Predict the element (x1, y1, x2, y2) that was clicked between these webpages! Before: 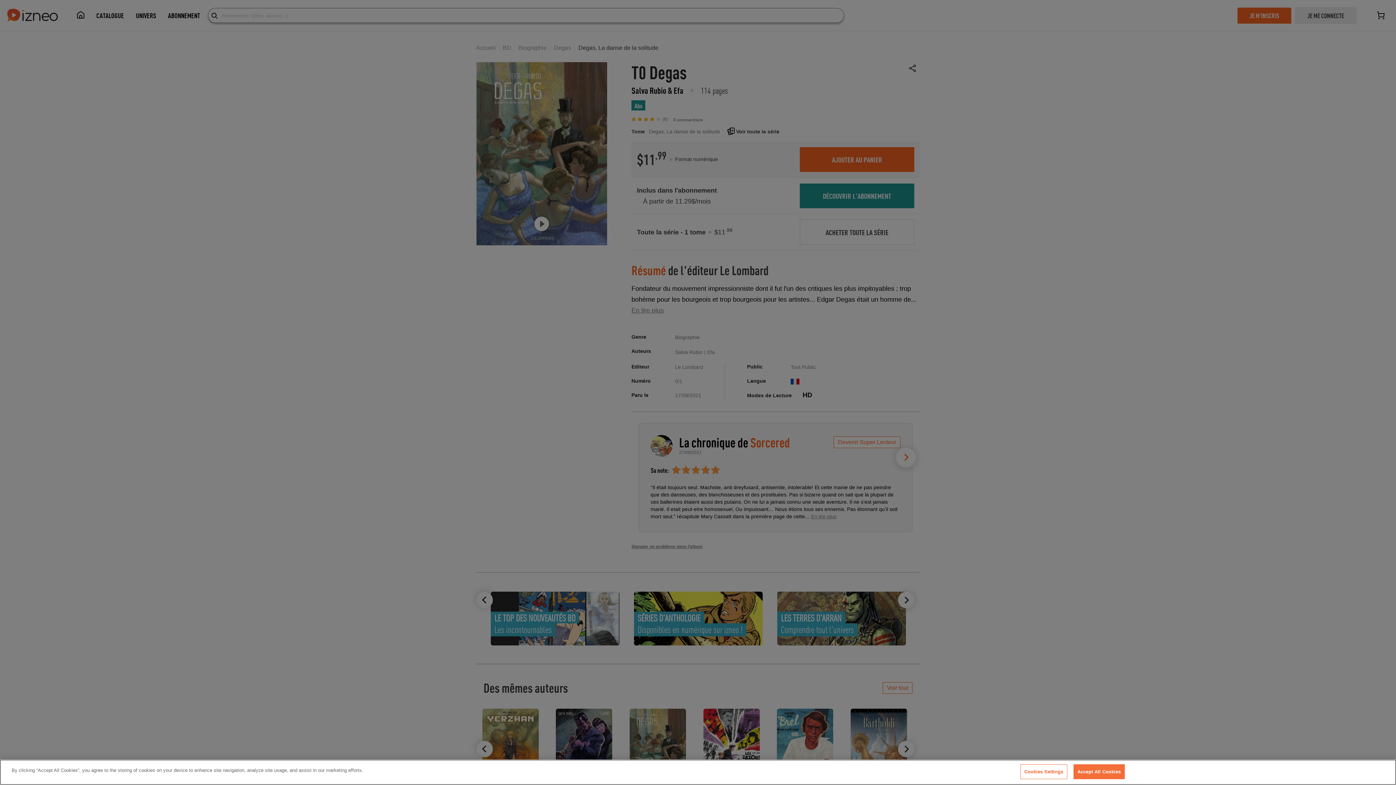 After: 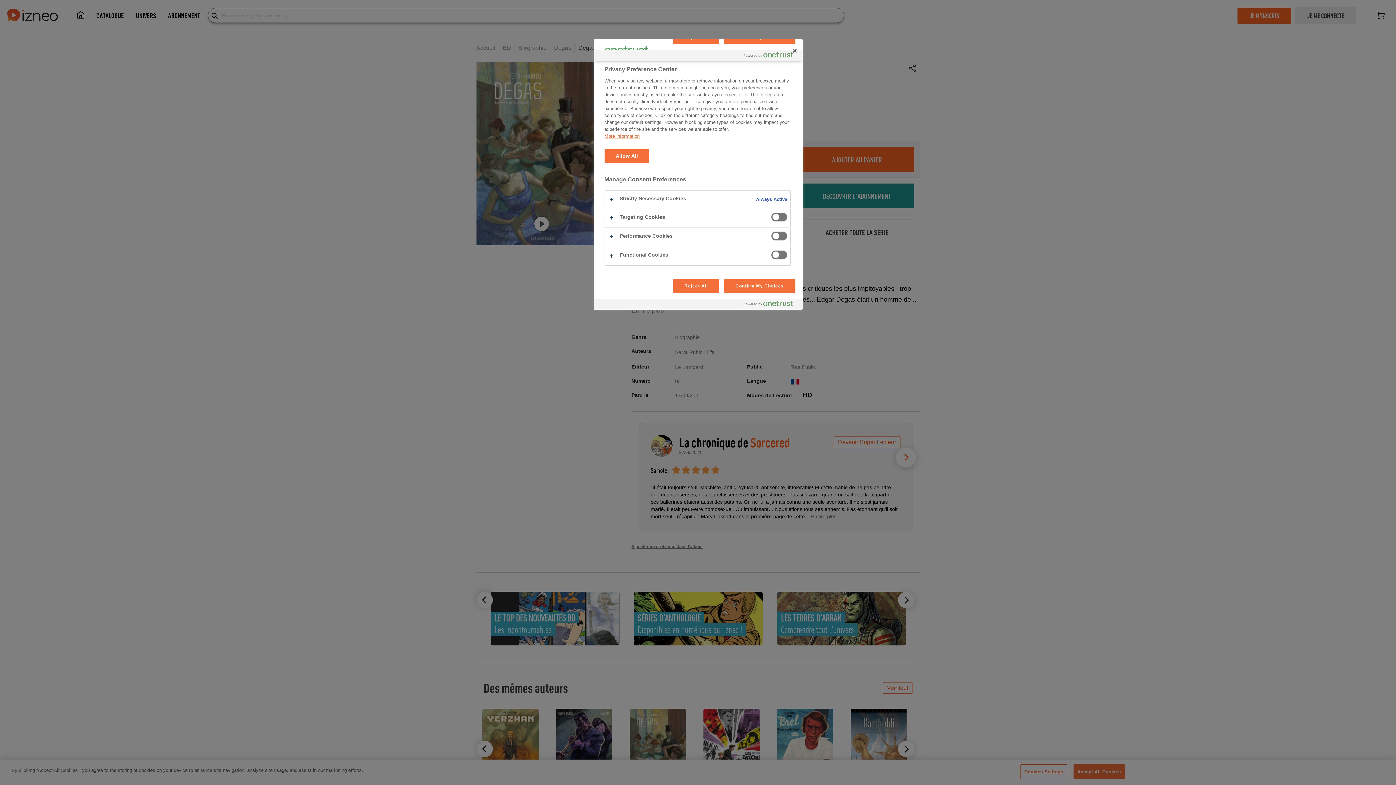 Action: bbox: (1020, 764, 1067, 779) label: Cookies Settings